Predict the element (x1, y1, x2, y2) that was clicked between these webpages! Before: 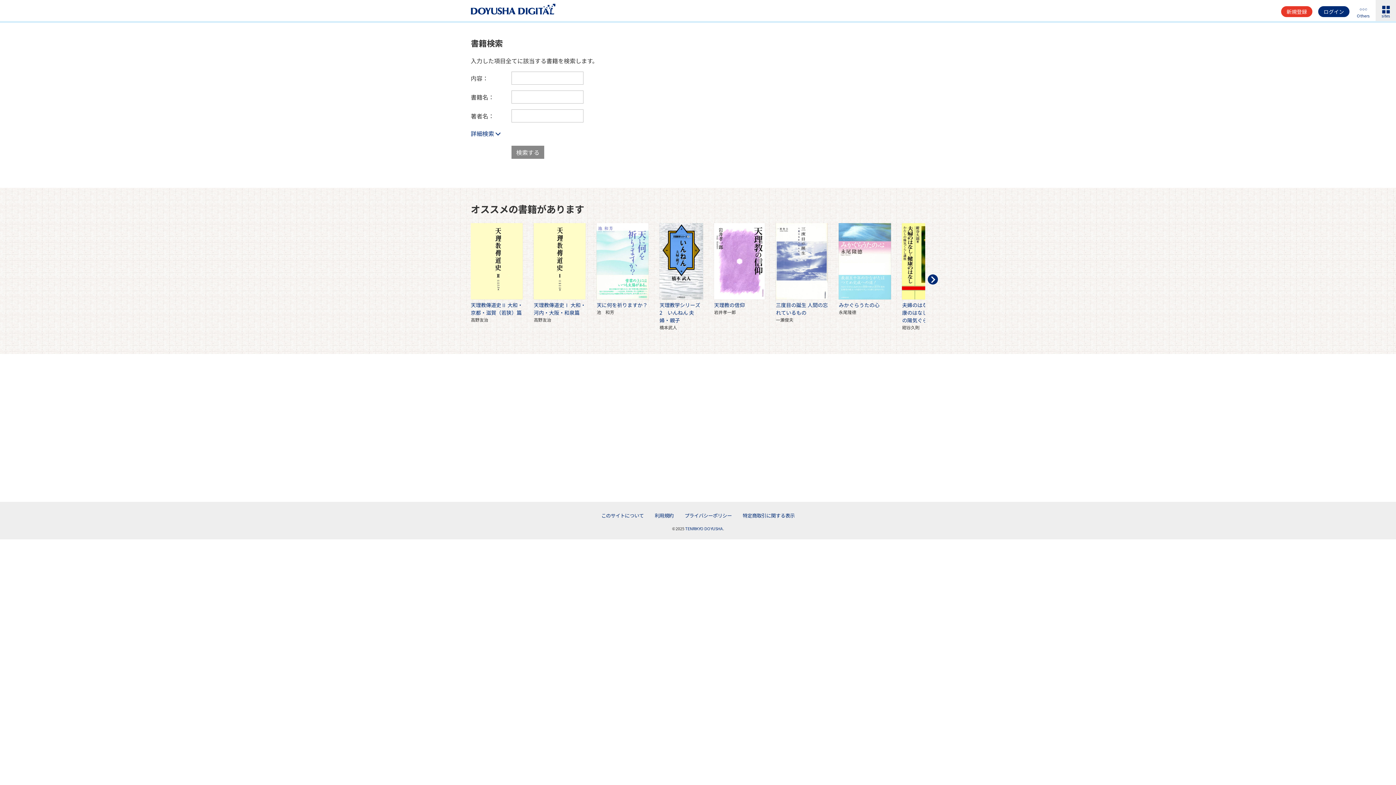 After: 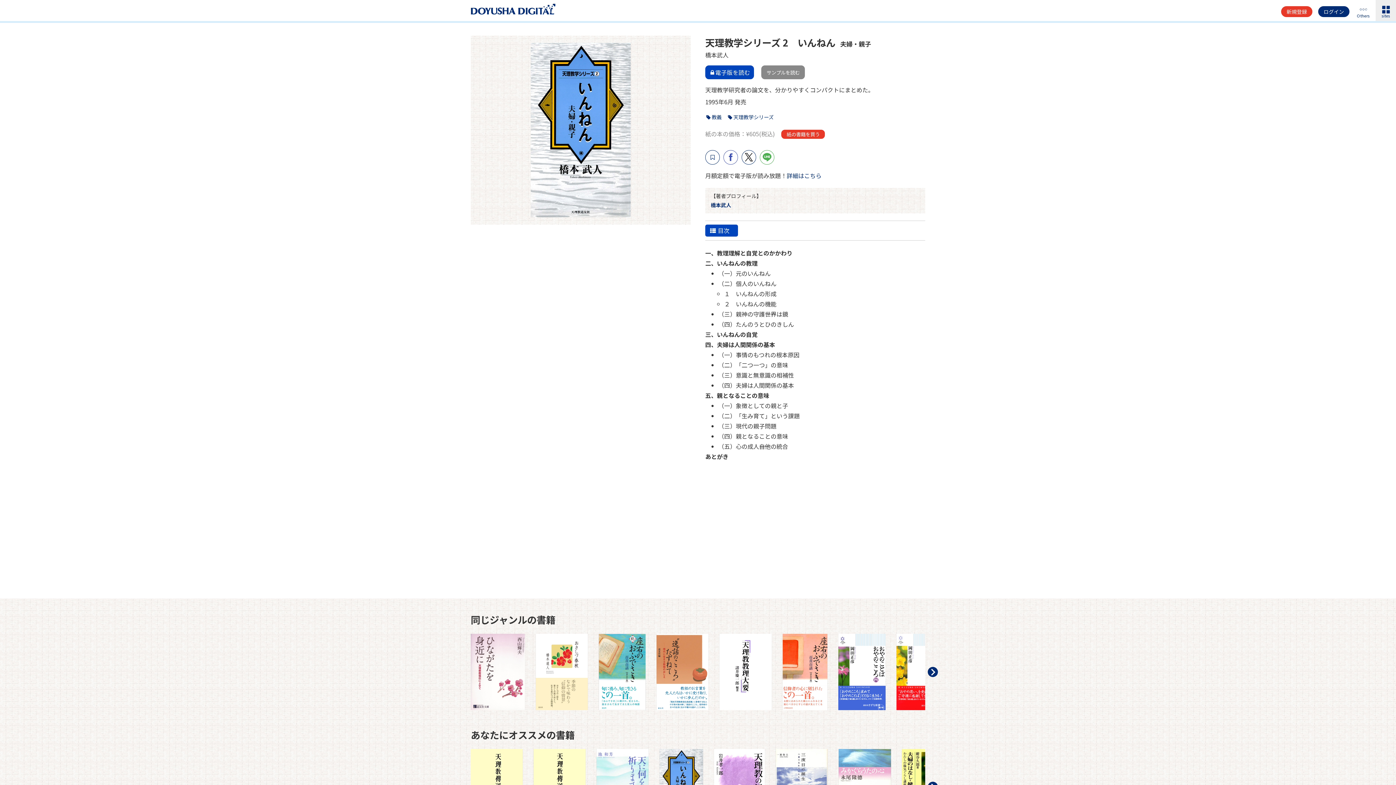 Action: bbox: (659, 223, 703, 299)